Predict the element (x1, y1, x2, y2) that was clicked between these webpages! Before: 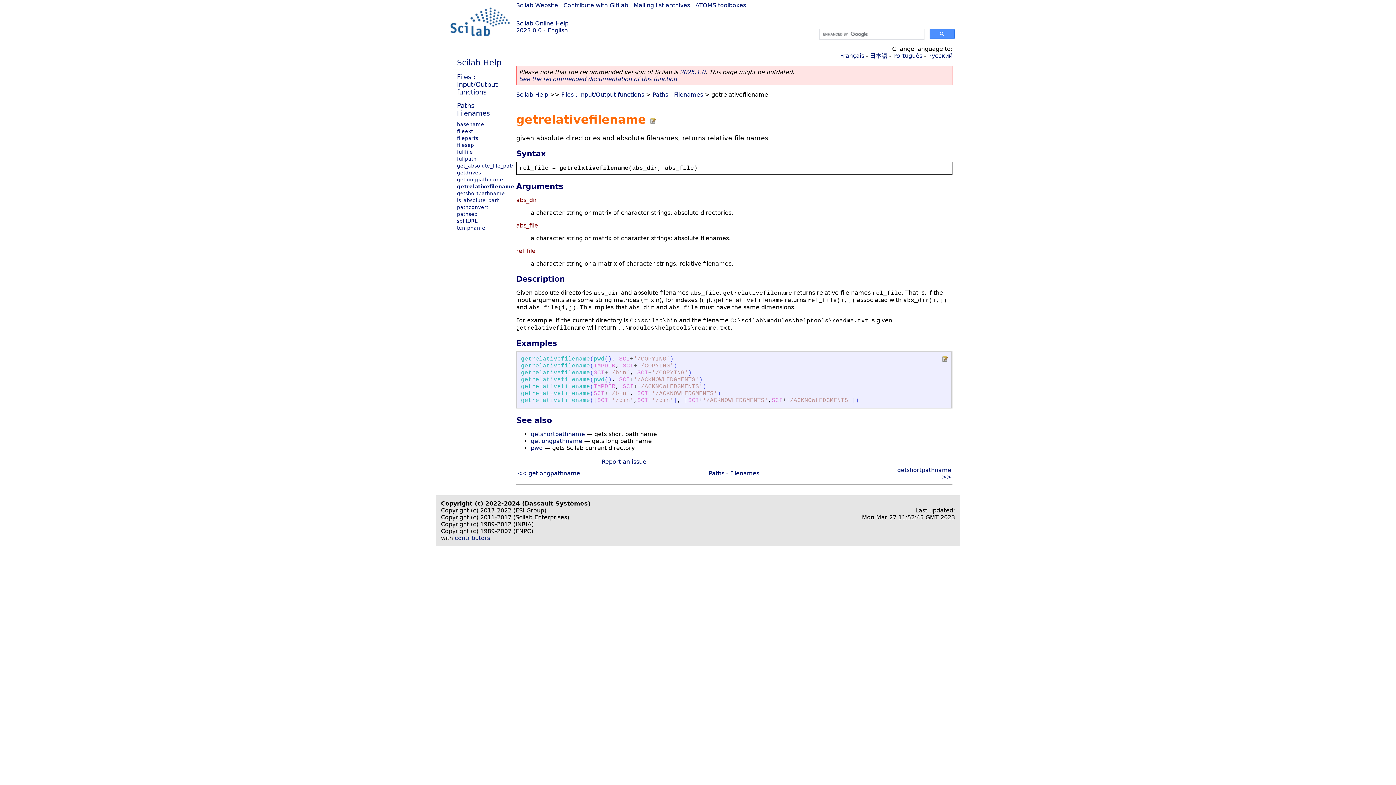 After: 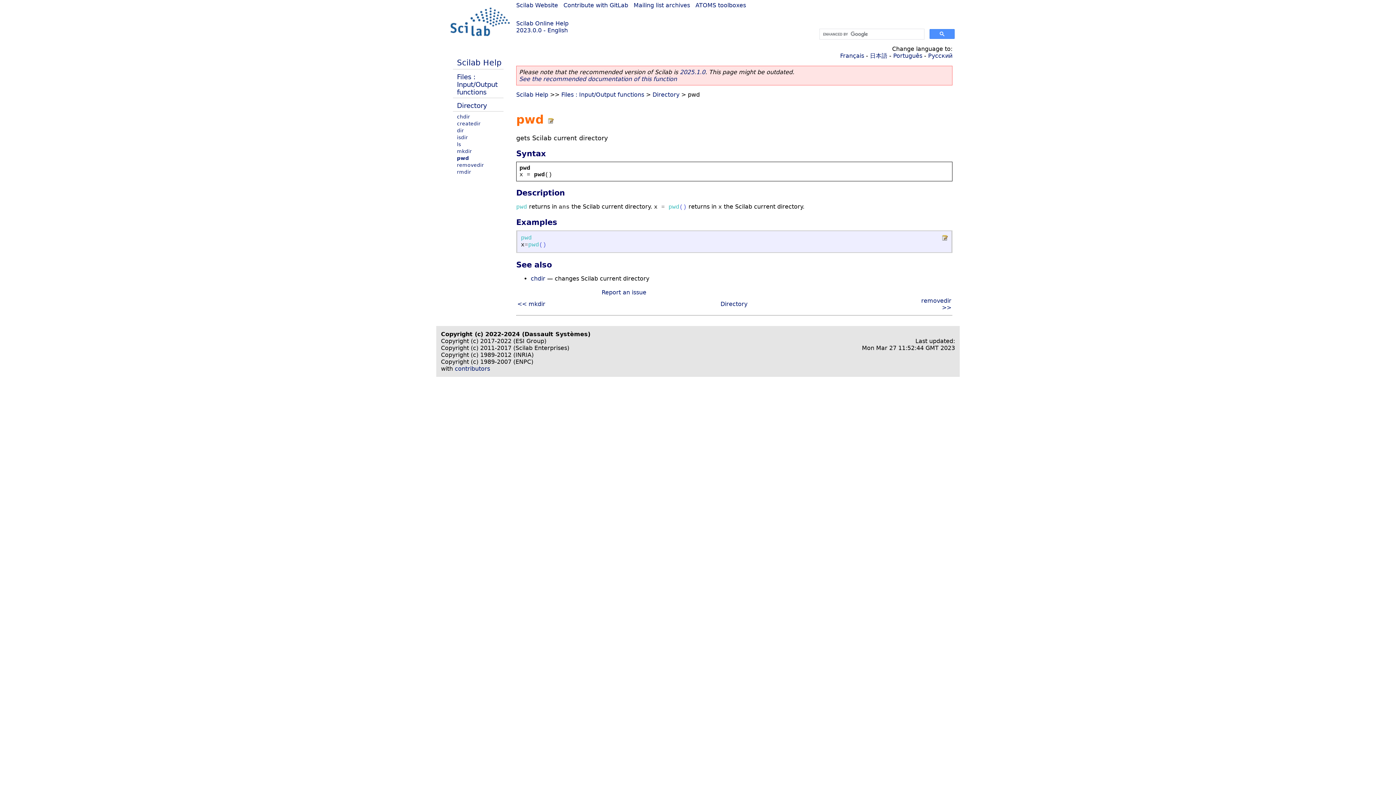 Action: label: pwd bbox: (593, 376, 604, 383)